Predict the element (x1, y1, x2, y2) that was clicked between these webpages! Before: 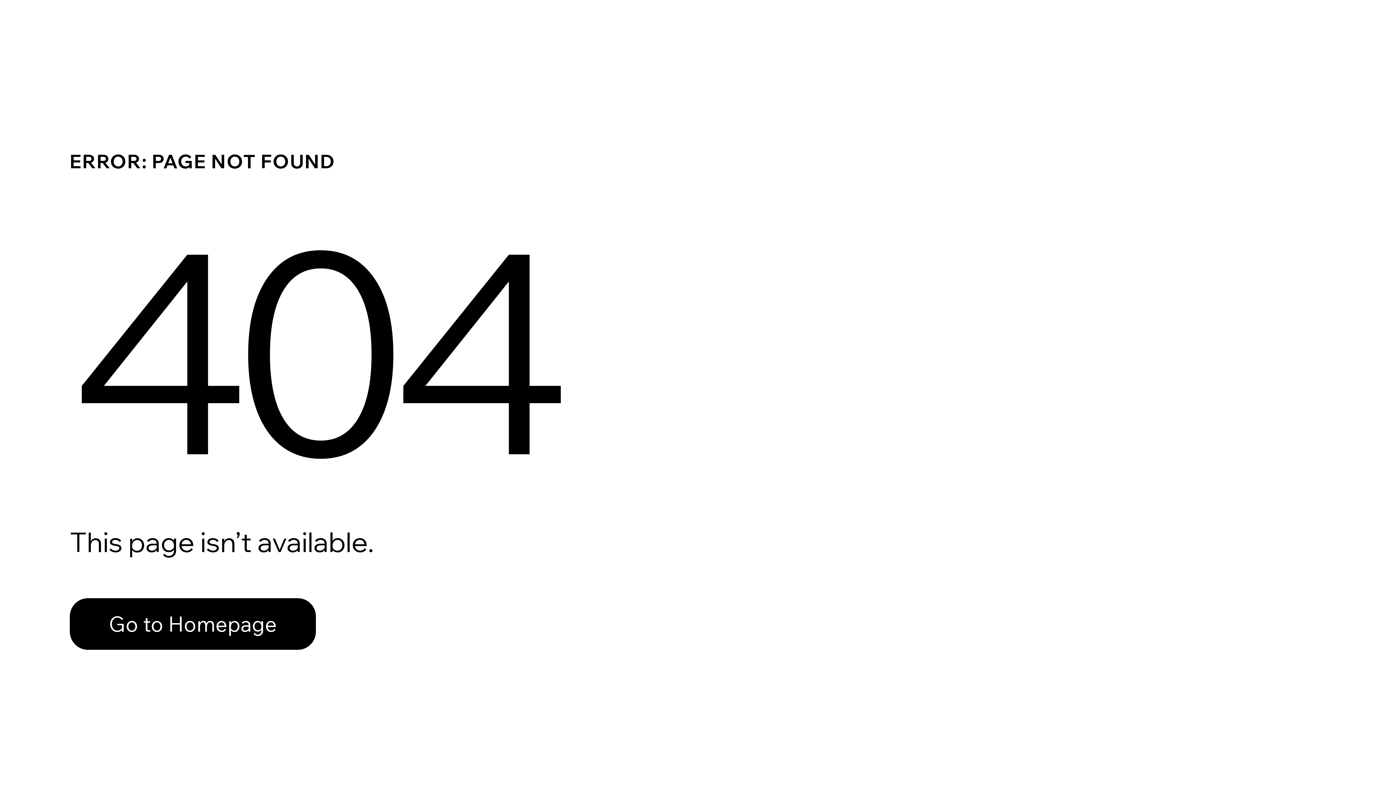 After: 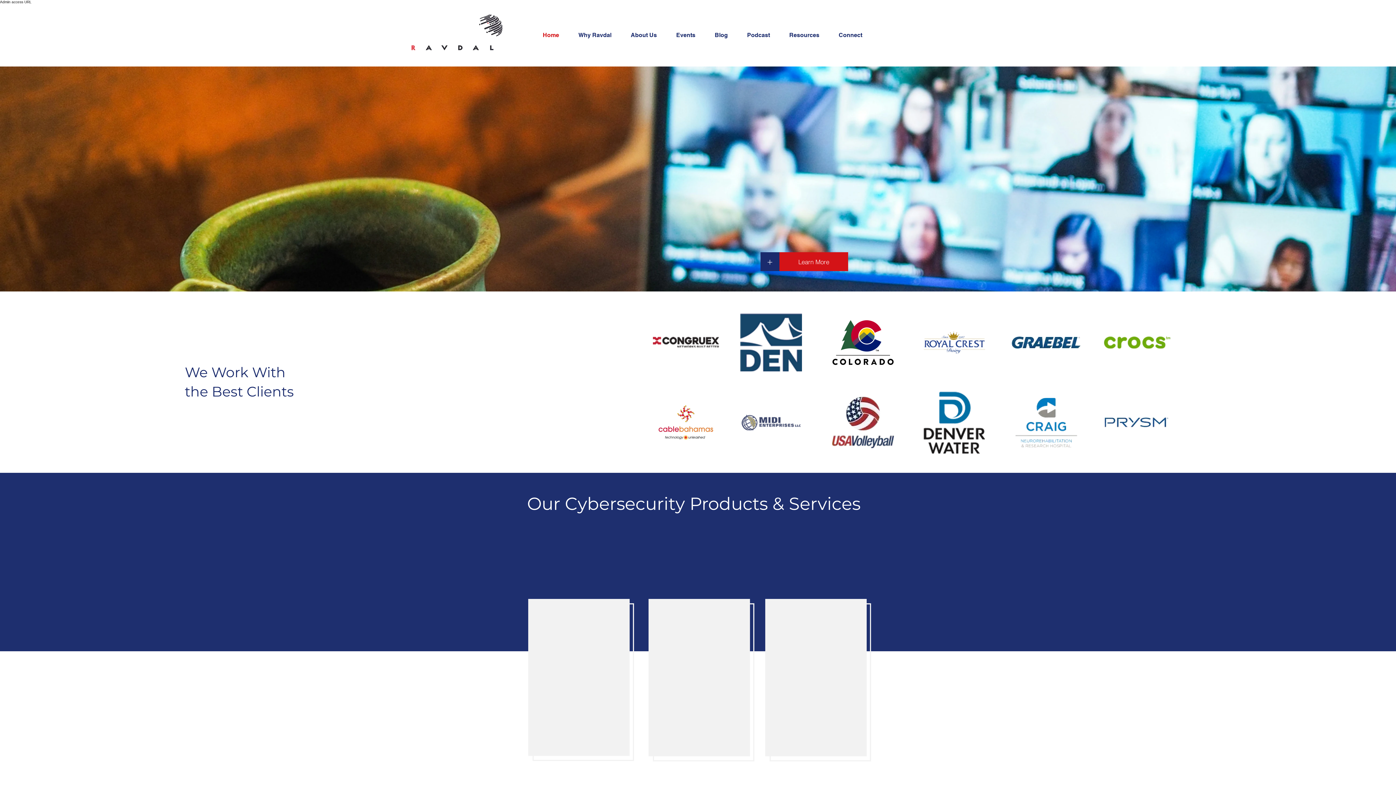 Action: label: Go to Homepage bbox: (69, 582, 768, 659)